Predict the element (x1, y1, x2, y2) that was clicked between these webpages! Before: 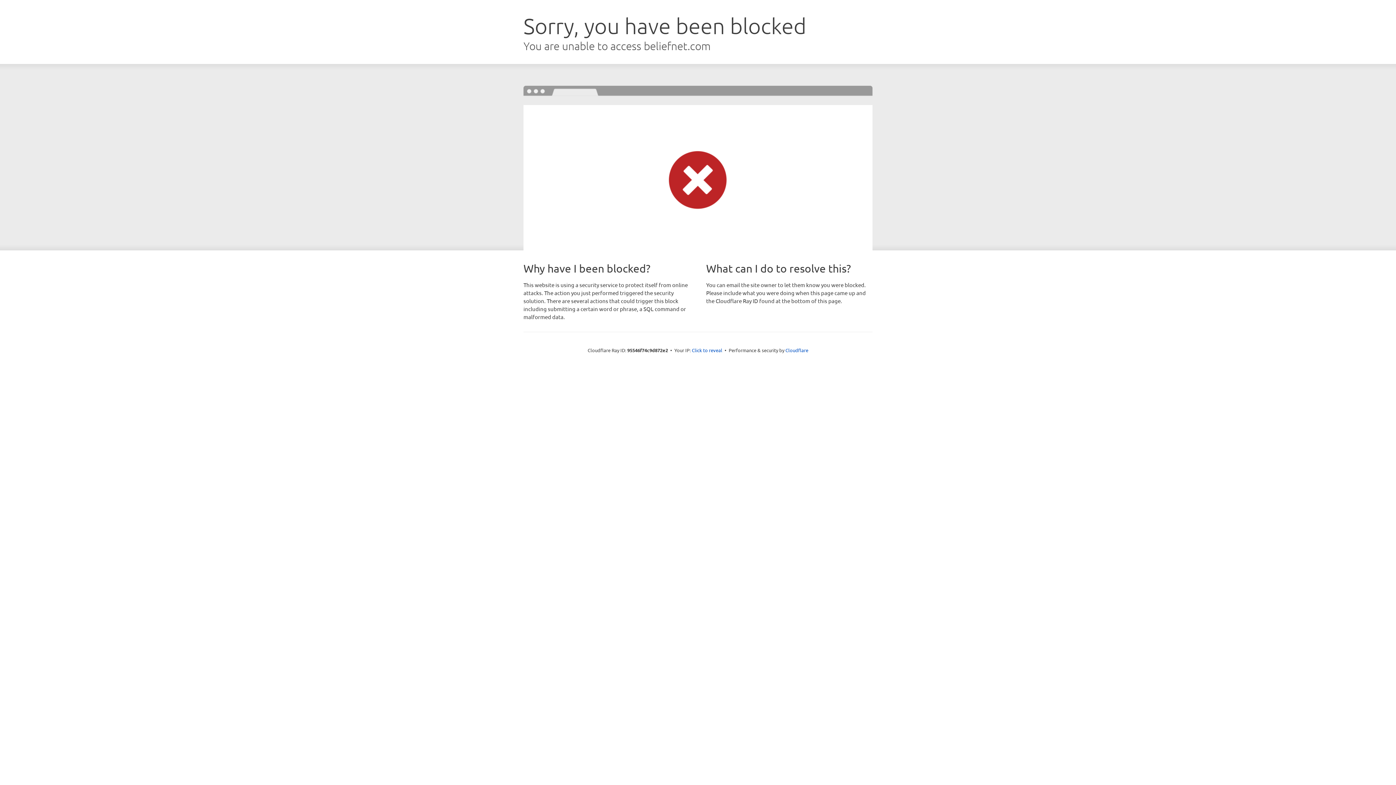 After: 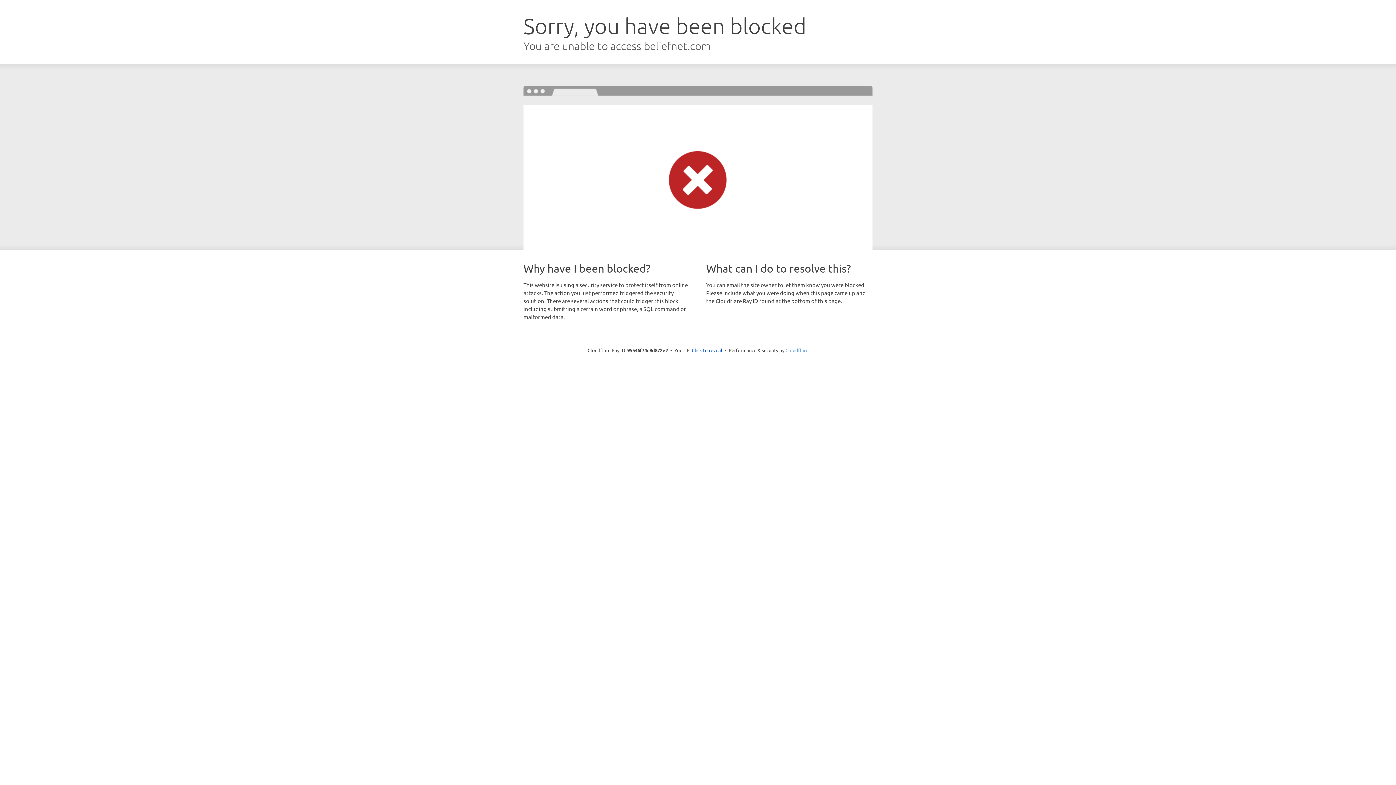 Action: label: Cloudflare bbox: (785, 347, 808, 353)